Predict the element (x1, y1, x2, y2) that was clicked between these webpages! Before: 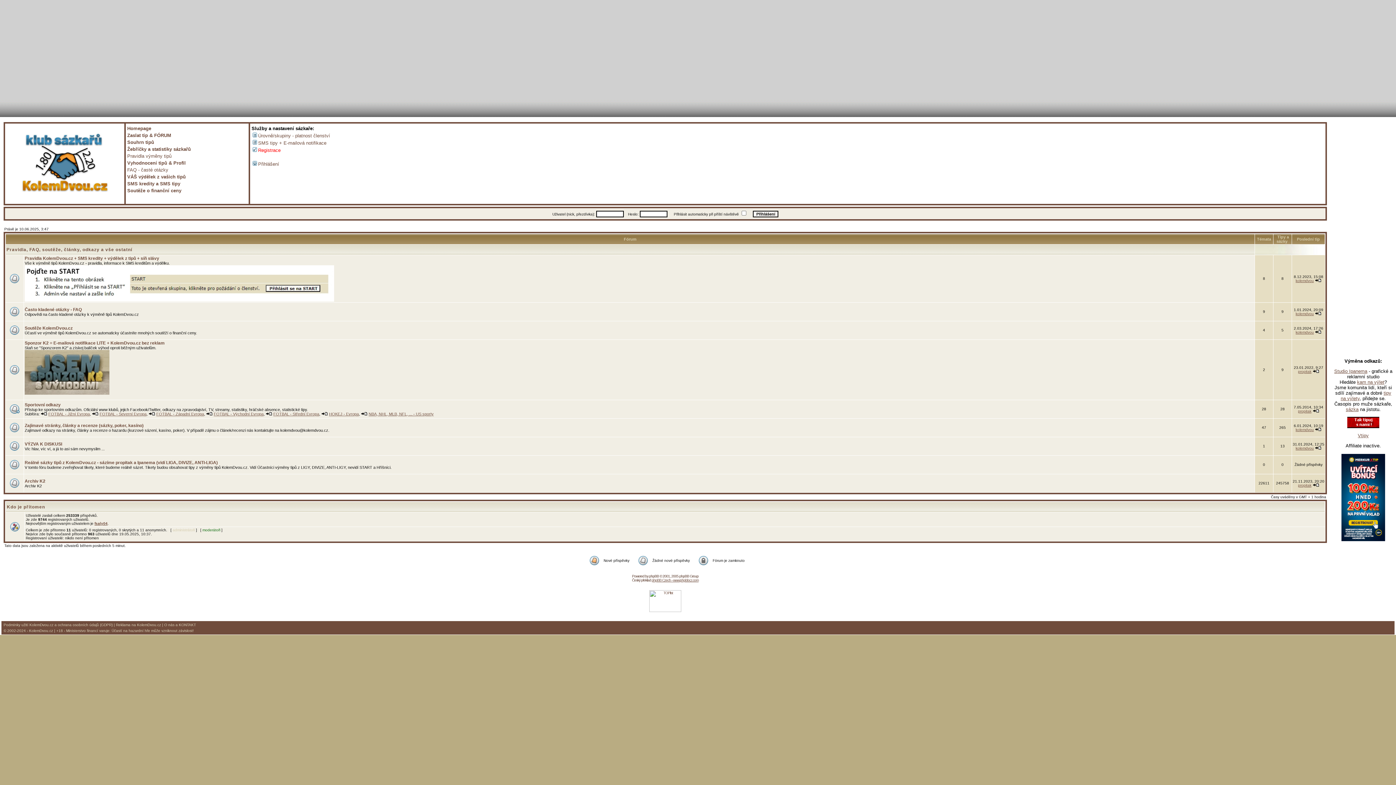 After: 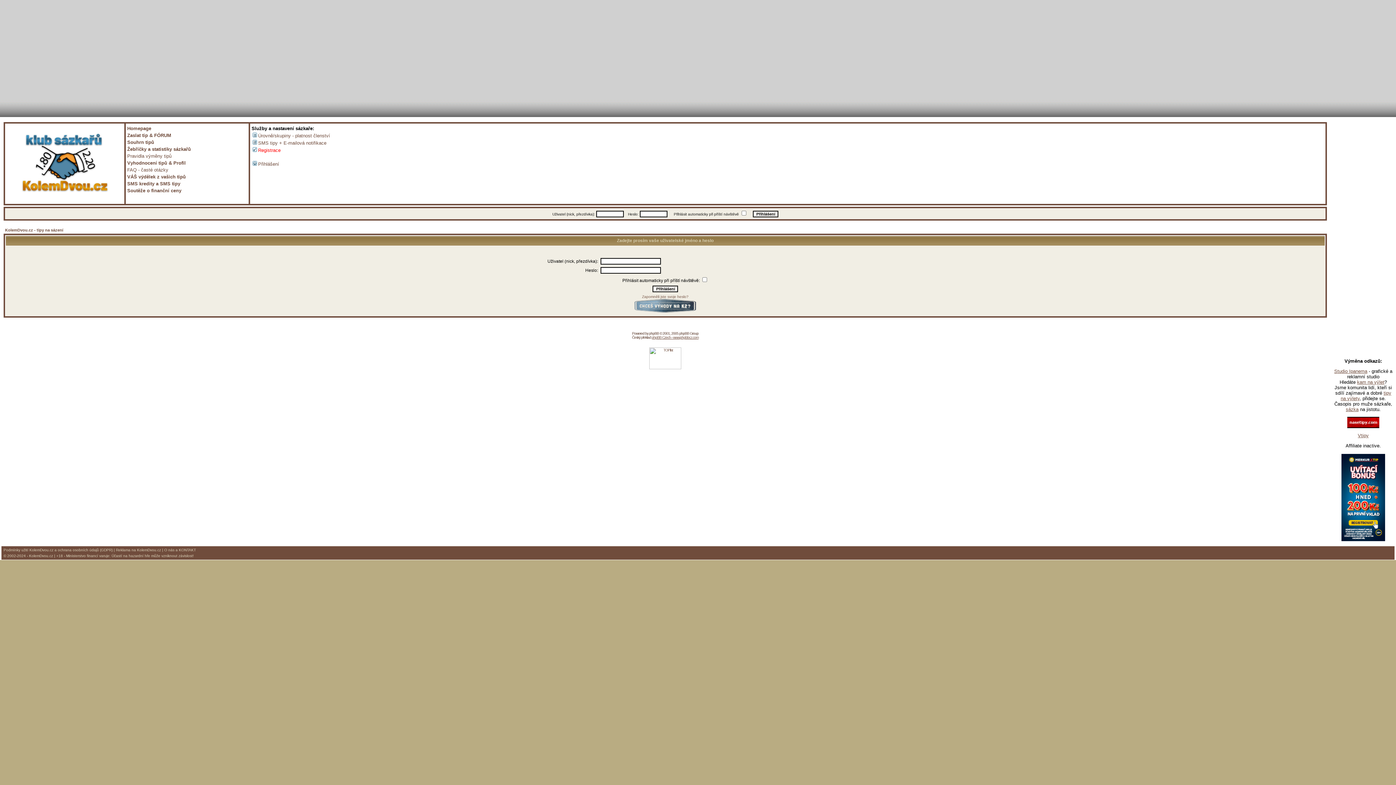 Action: label: VÝZVA K DISKUSI bbox: (24, 441, 62, 446)